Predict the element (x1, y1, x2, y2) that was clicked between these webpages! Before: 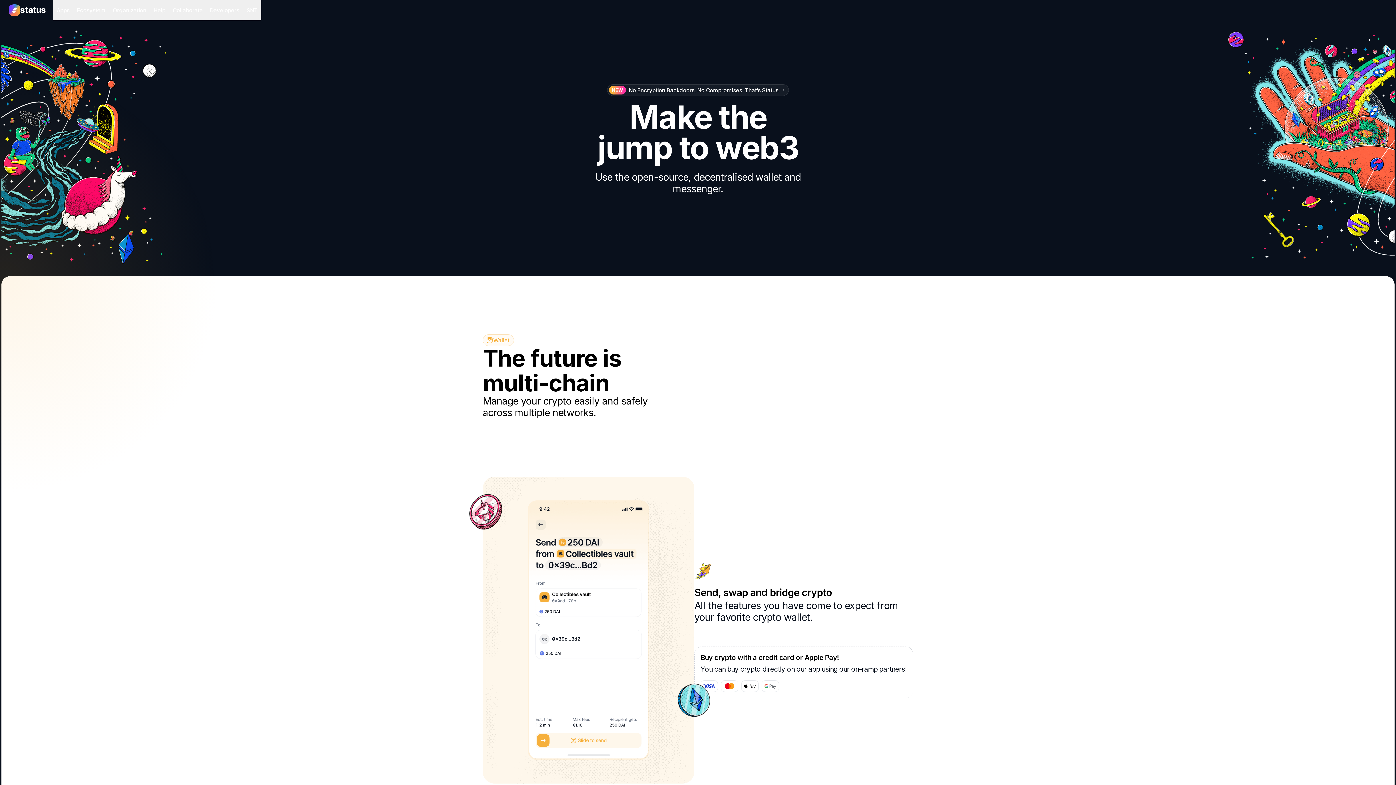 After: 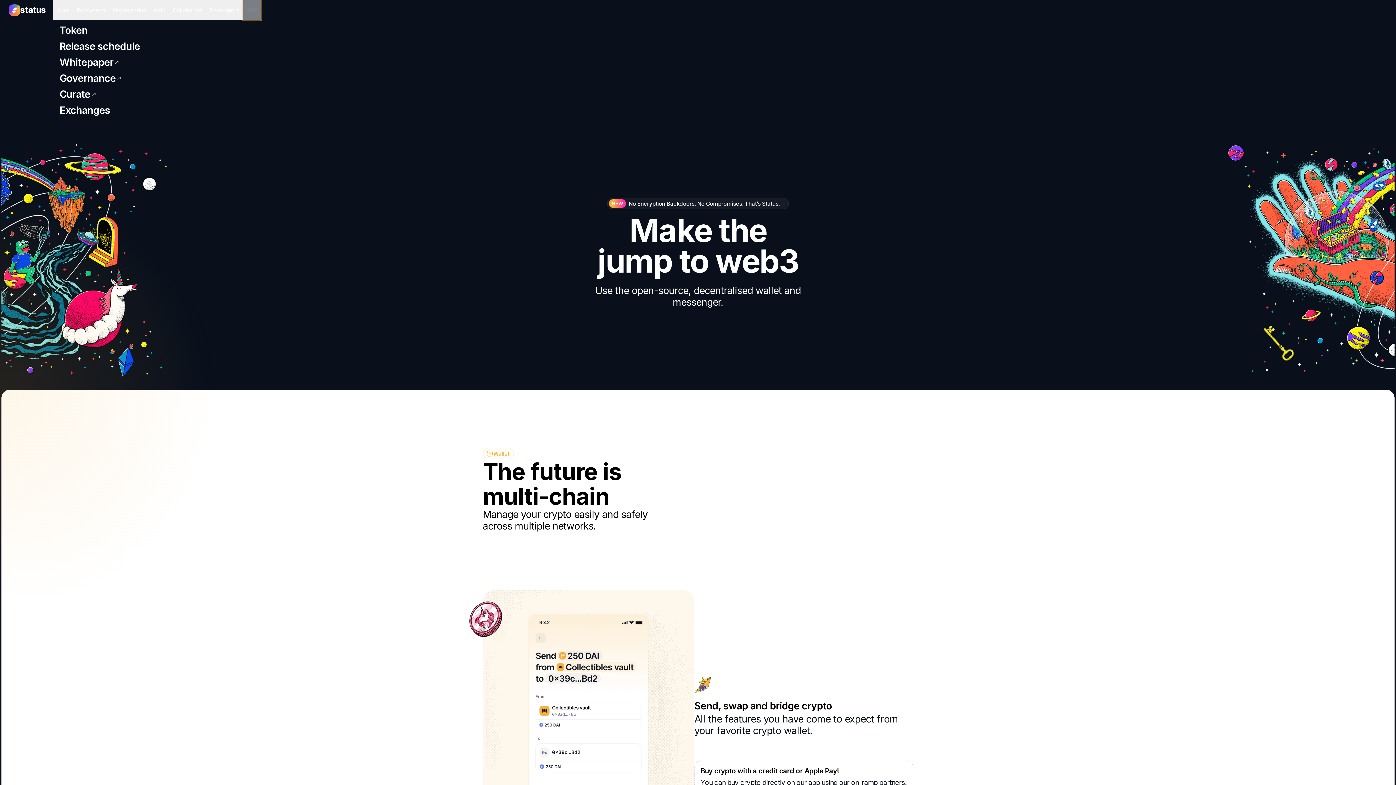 Action: label: SNT bbox: (243, 0, 261, 20)